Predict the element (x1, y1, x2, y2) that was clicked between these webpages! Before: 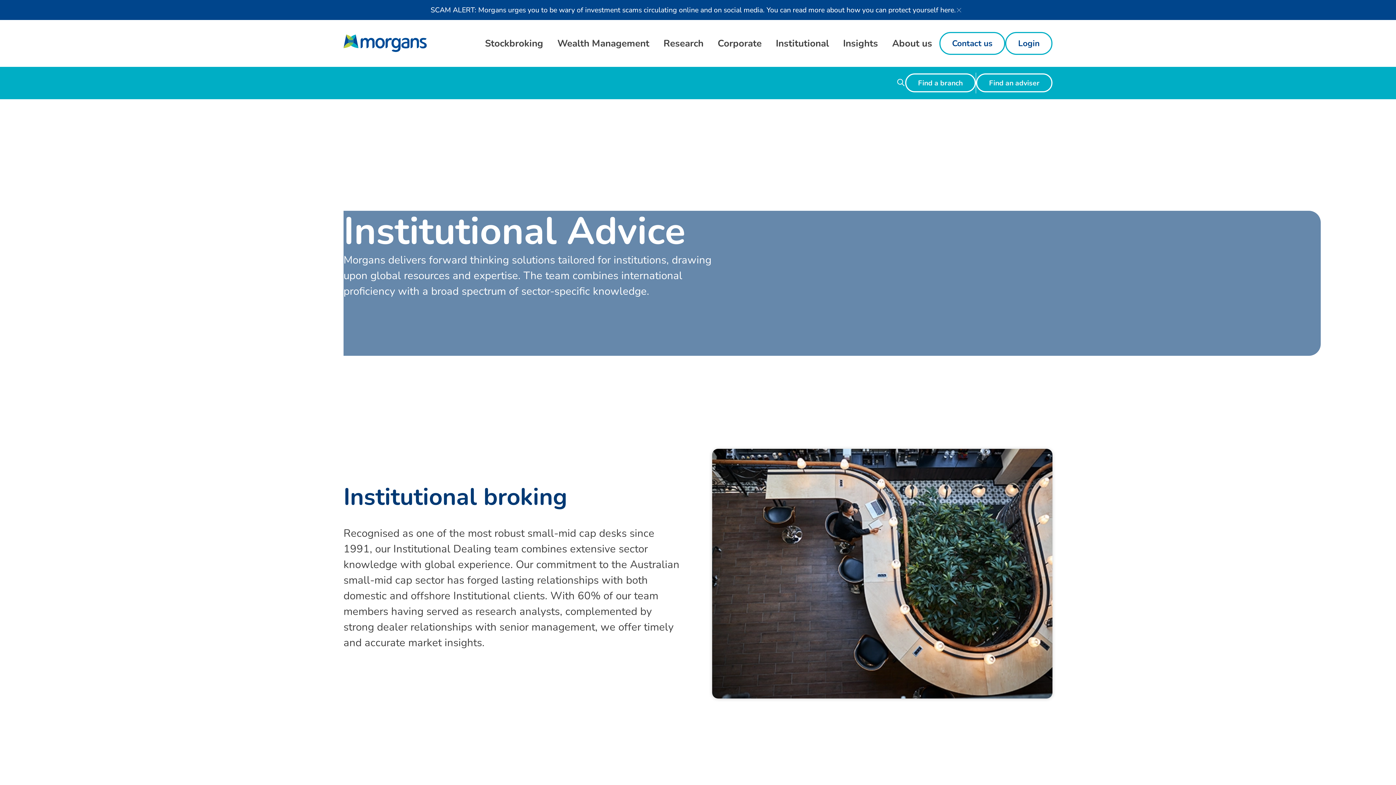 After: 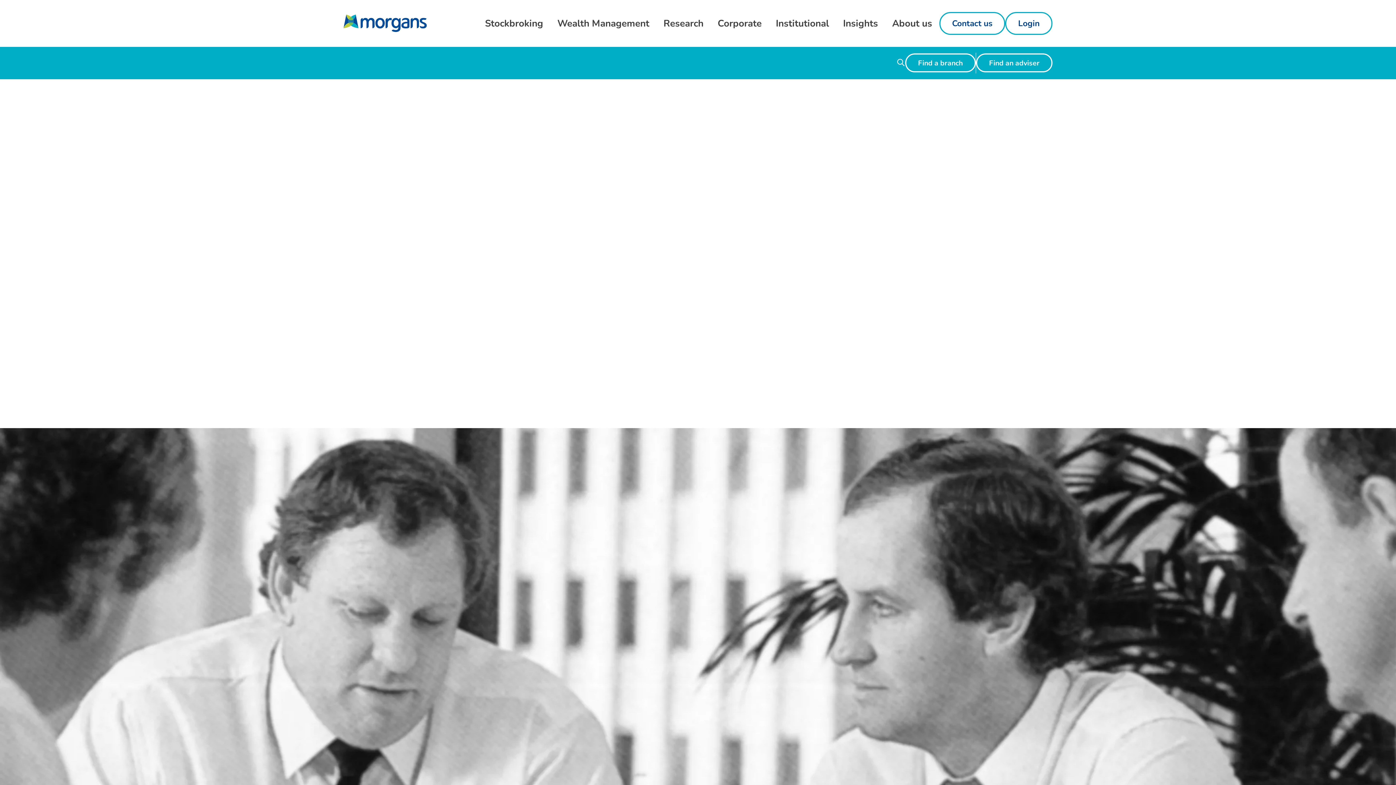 Action: bbox: (892, 17, 932, 29) label: About us